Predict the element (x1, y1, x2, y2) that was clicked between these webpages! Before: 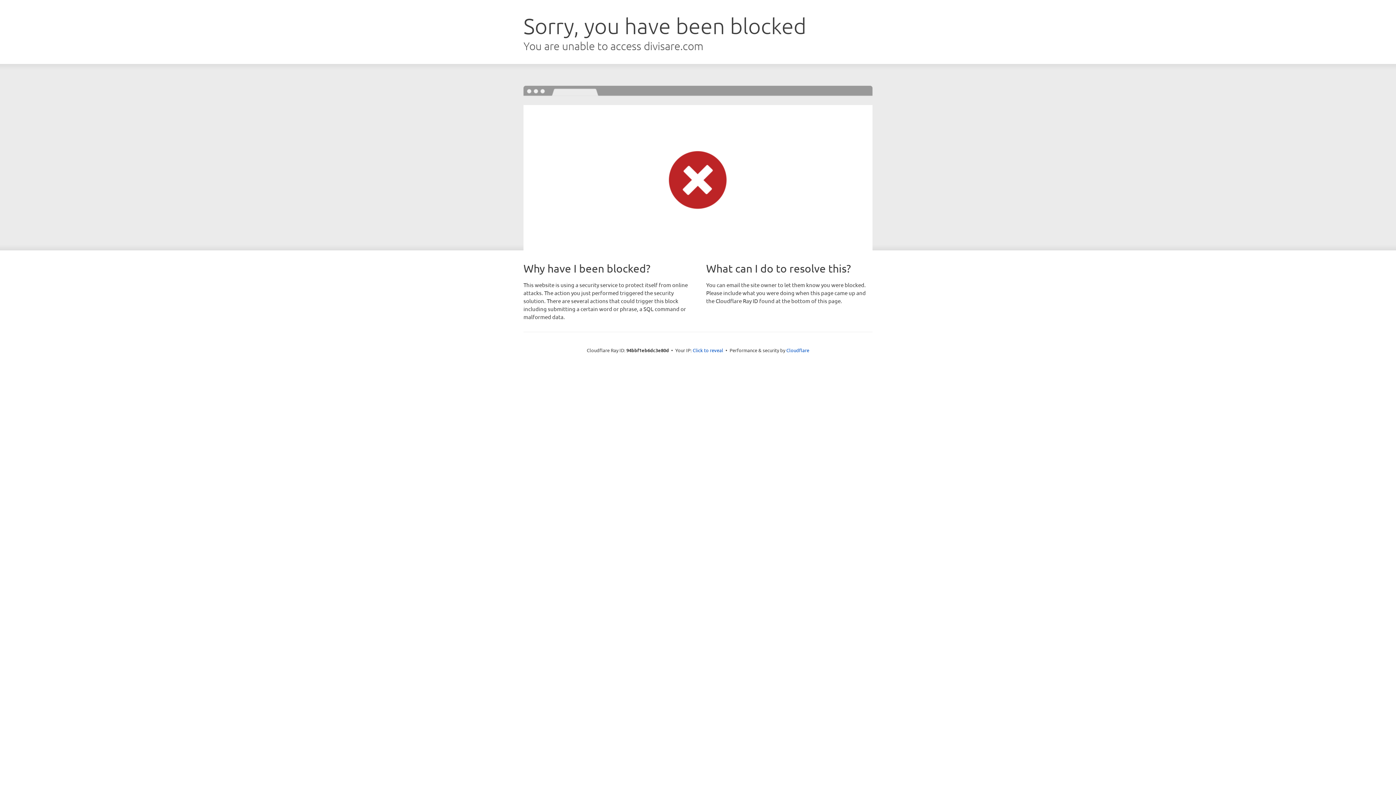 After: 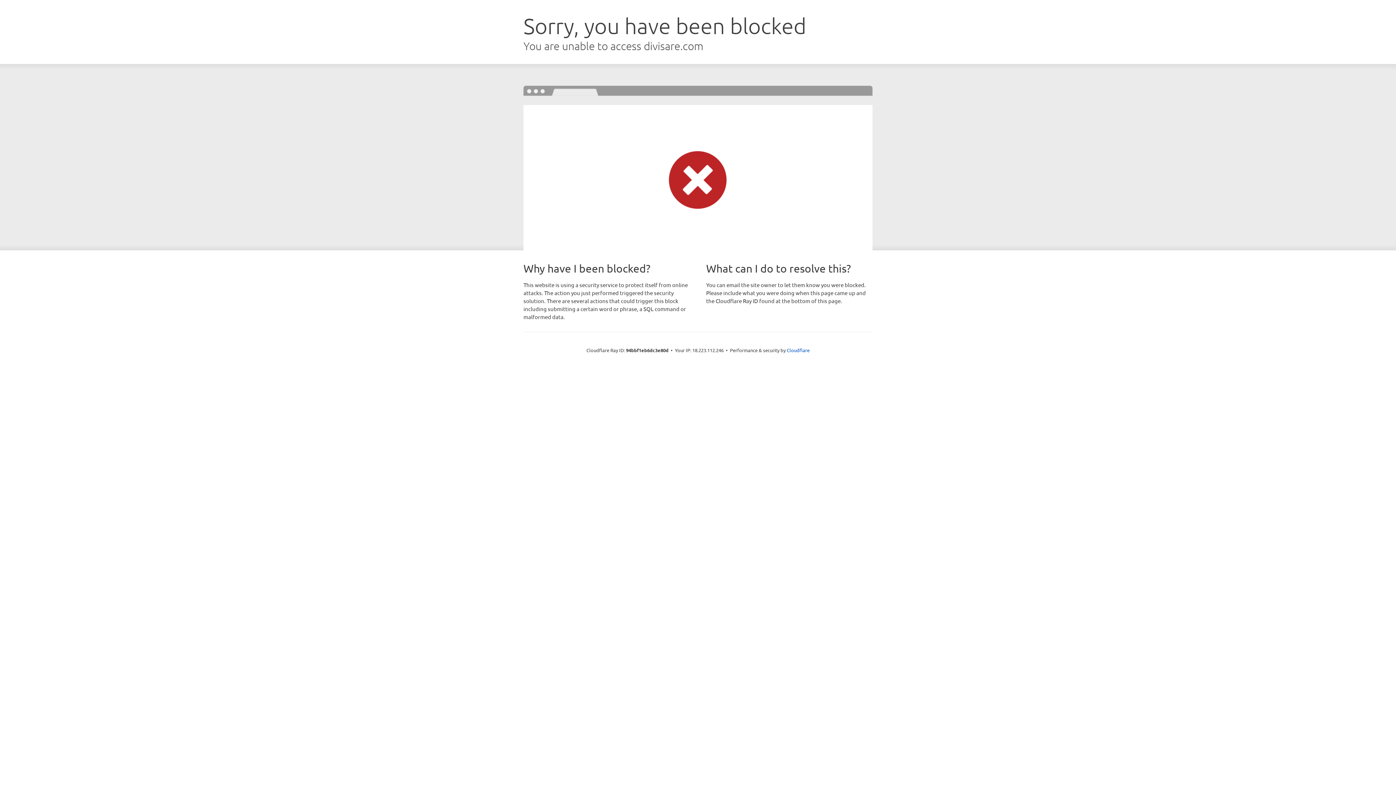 Action: label: Click to reveal bbox: (692, 346, 723, 353)